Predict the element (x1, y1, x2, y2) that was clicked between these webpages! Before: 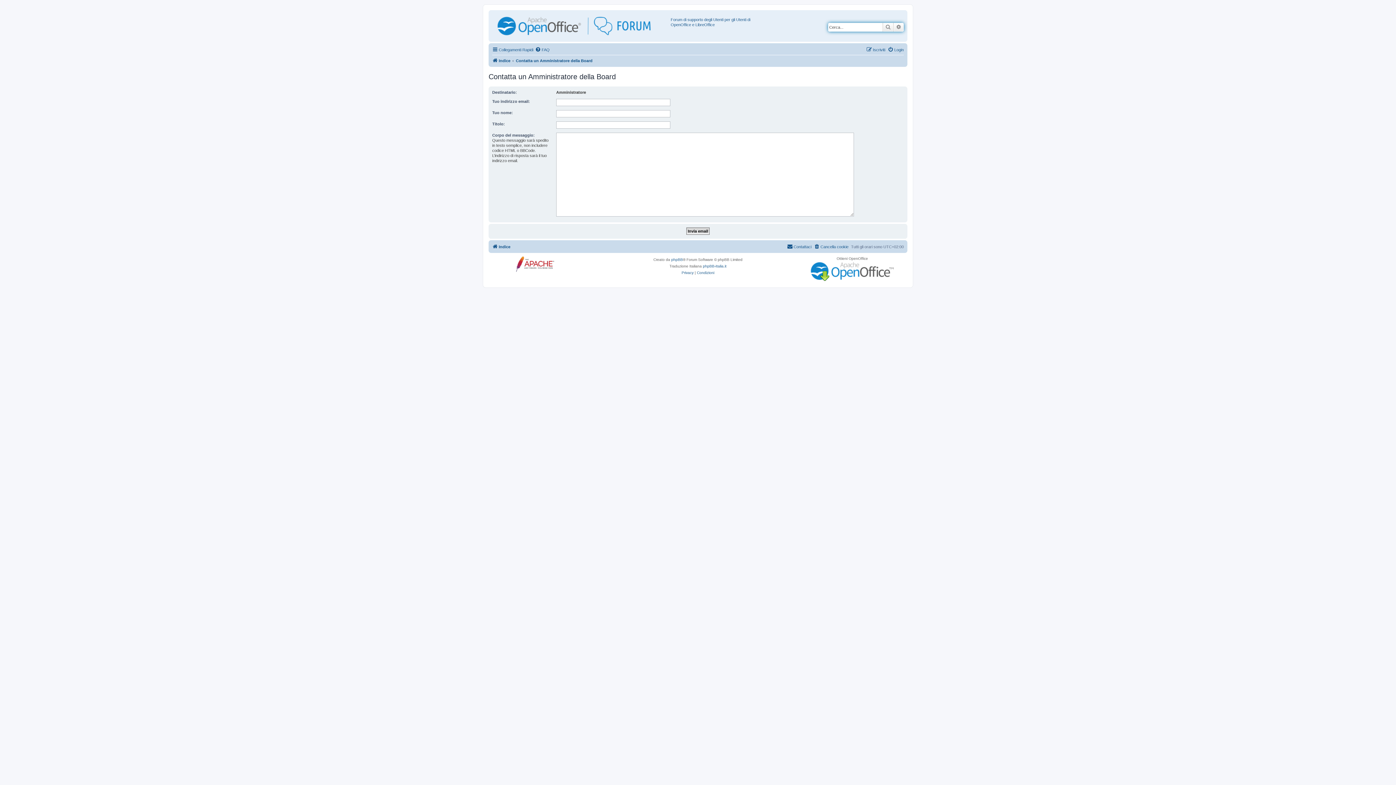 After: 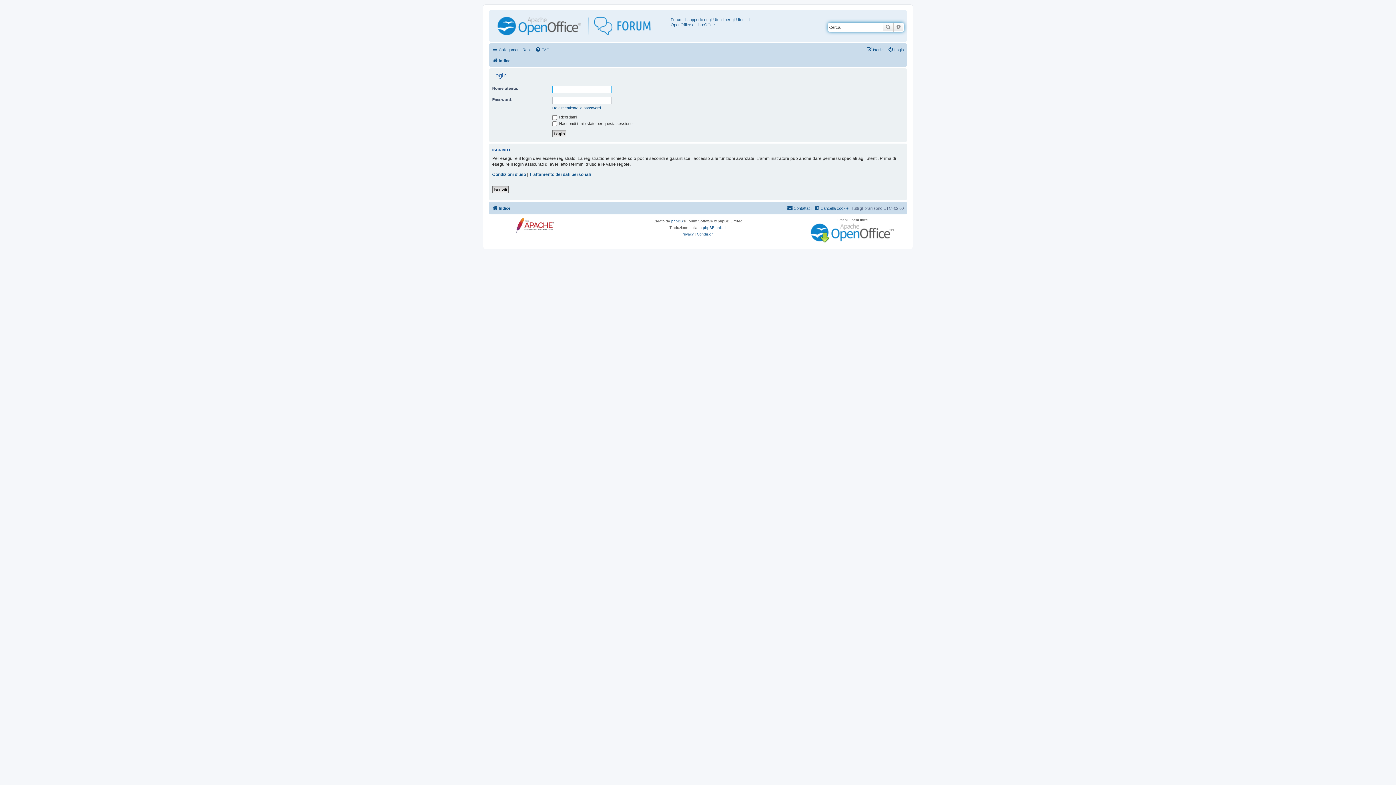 Action: bbox: (888, 45, 904, 54) label: Login